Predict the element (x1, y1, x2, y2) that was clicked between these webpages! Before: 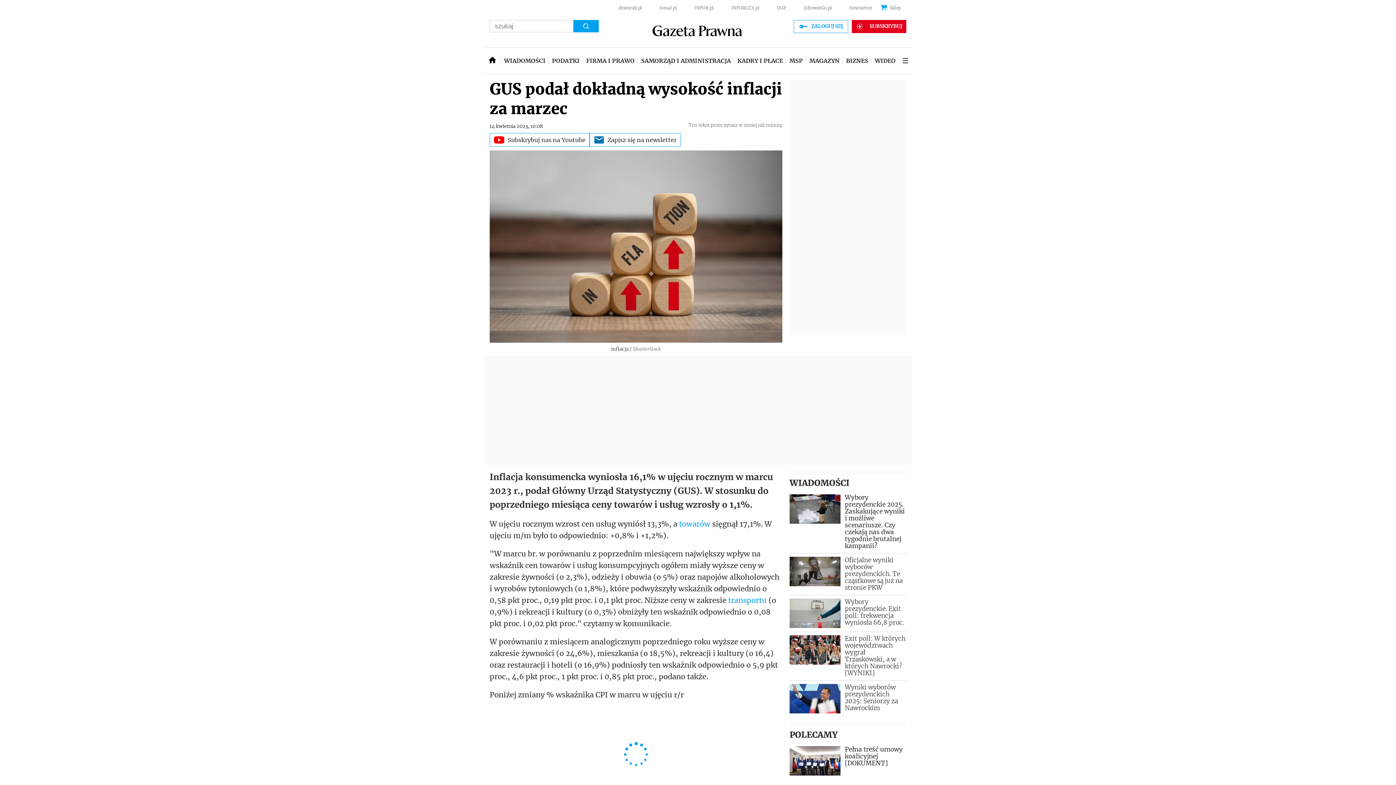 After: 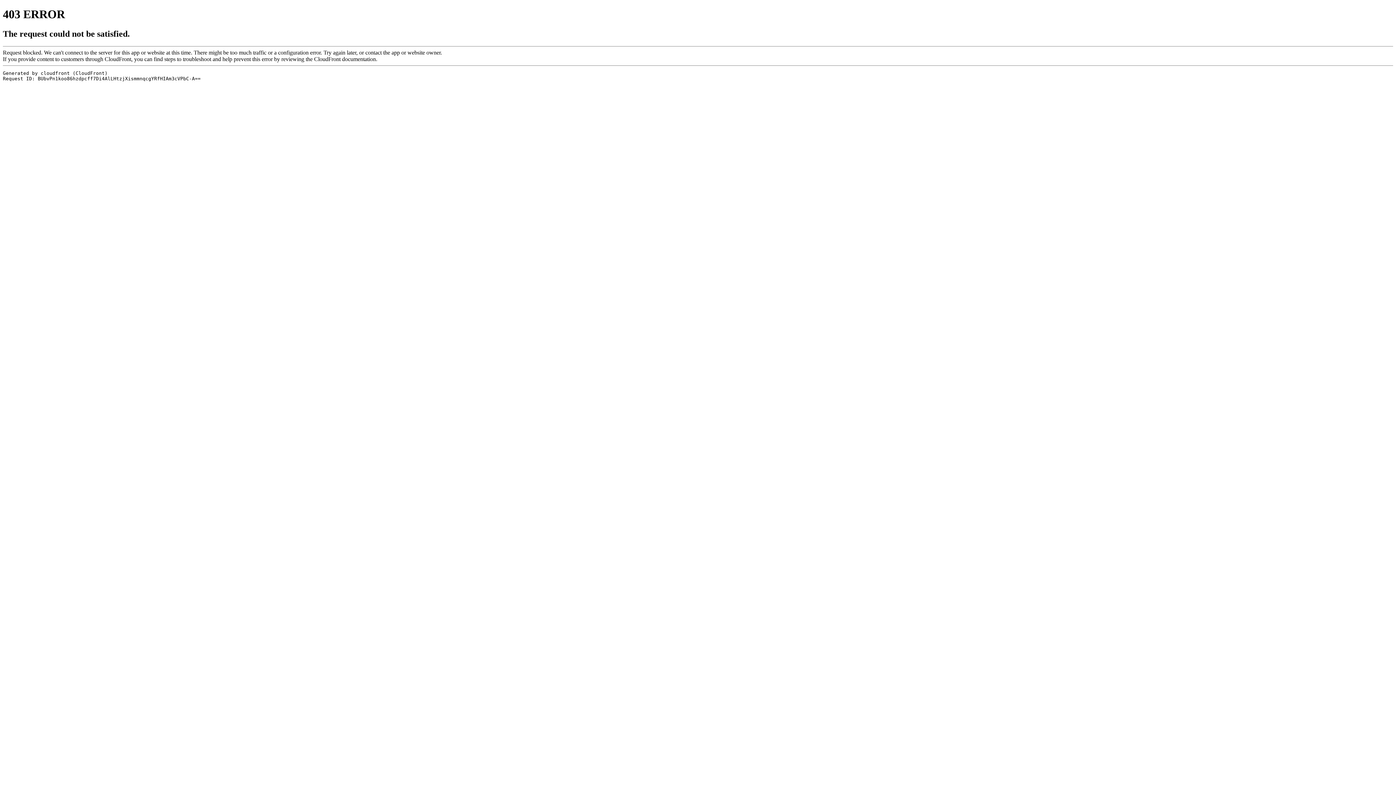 Action: bbox: (583, 48, 637, 73) label: FIRMA I PRAWO